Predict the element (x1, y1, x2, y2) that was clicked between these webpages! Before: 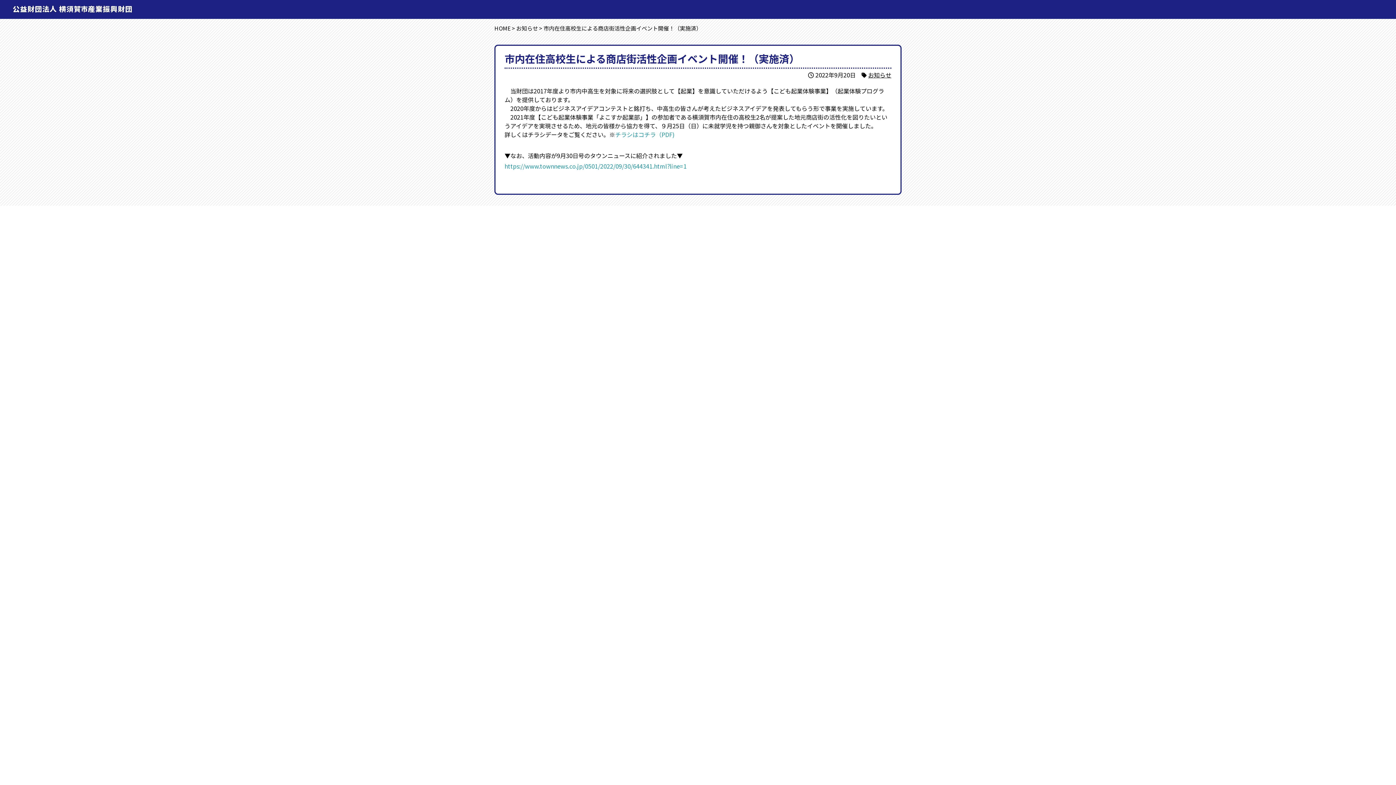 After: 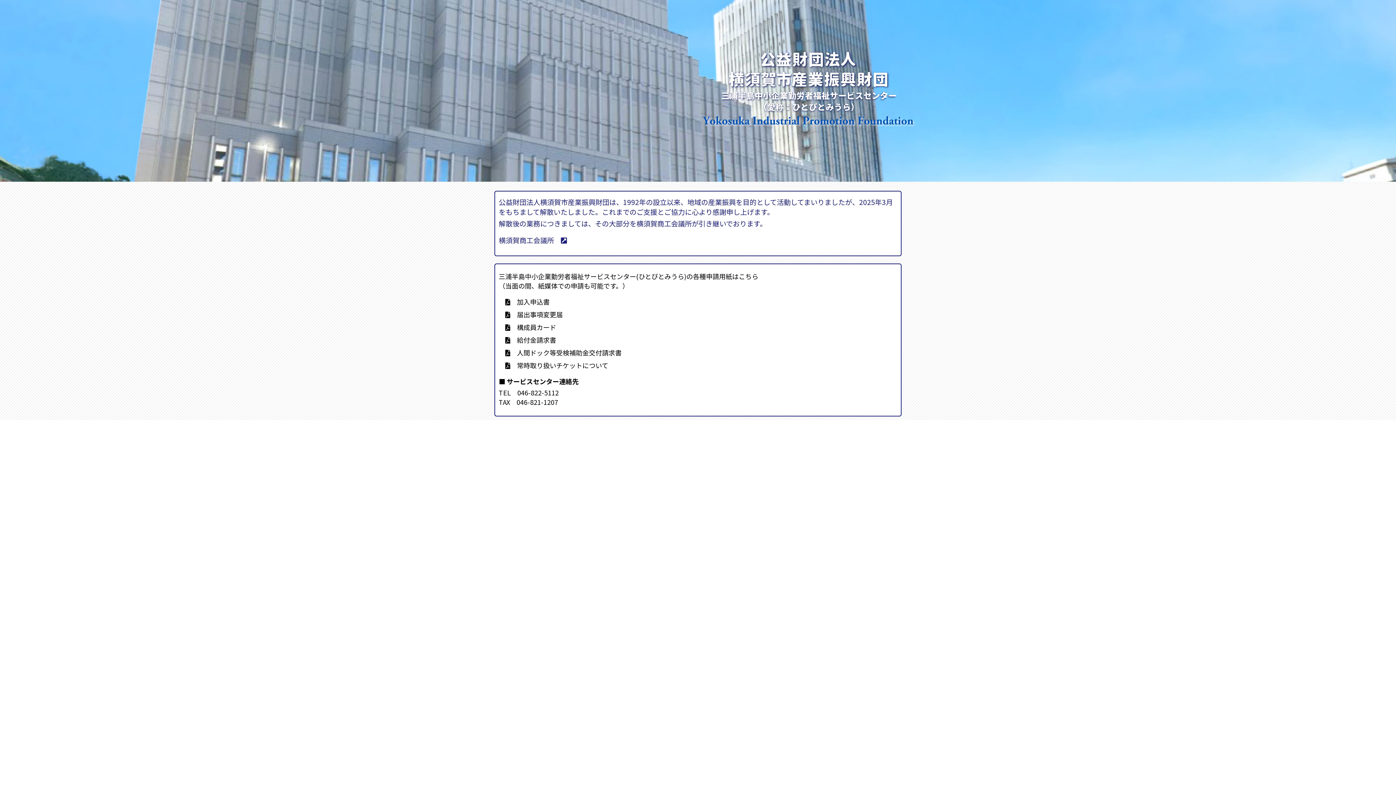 Action: bbox: (494, 24, 510, 32) label: HOME